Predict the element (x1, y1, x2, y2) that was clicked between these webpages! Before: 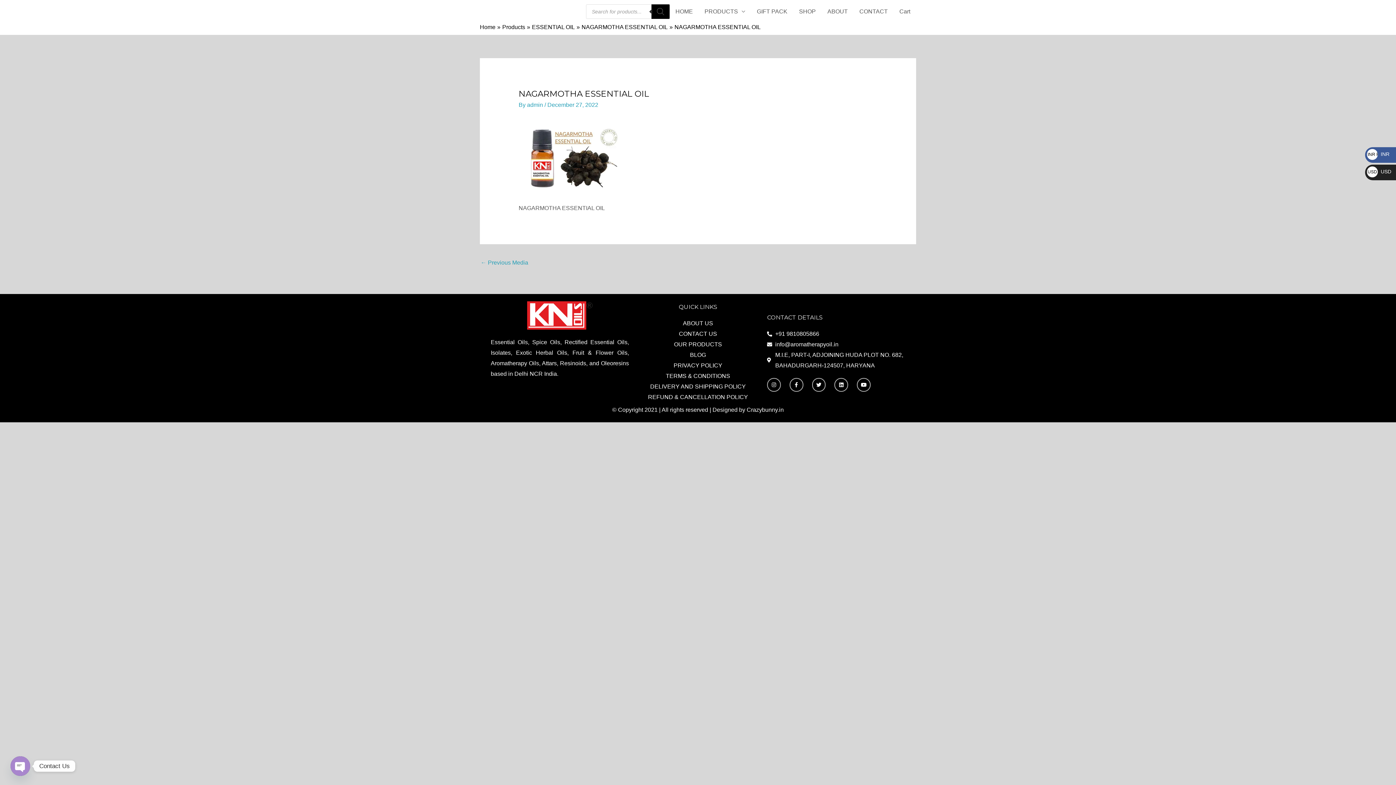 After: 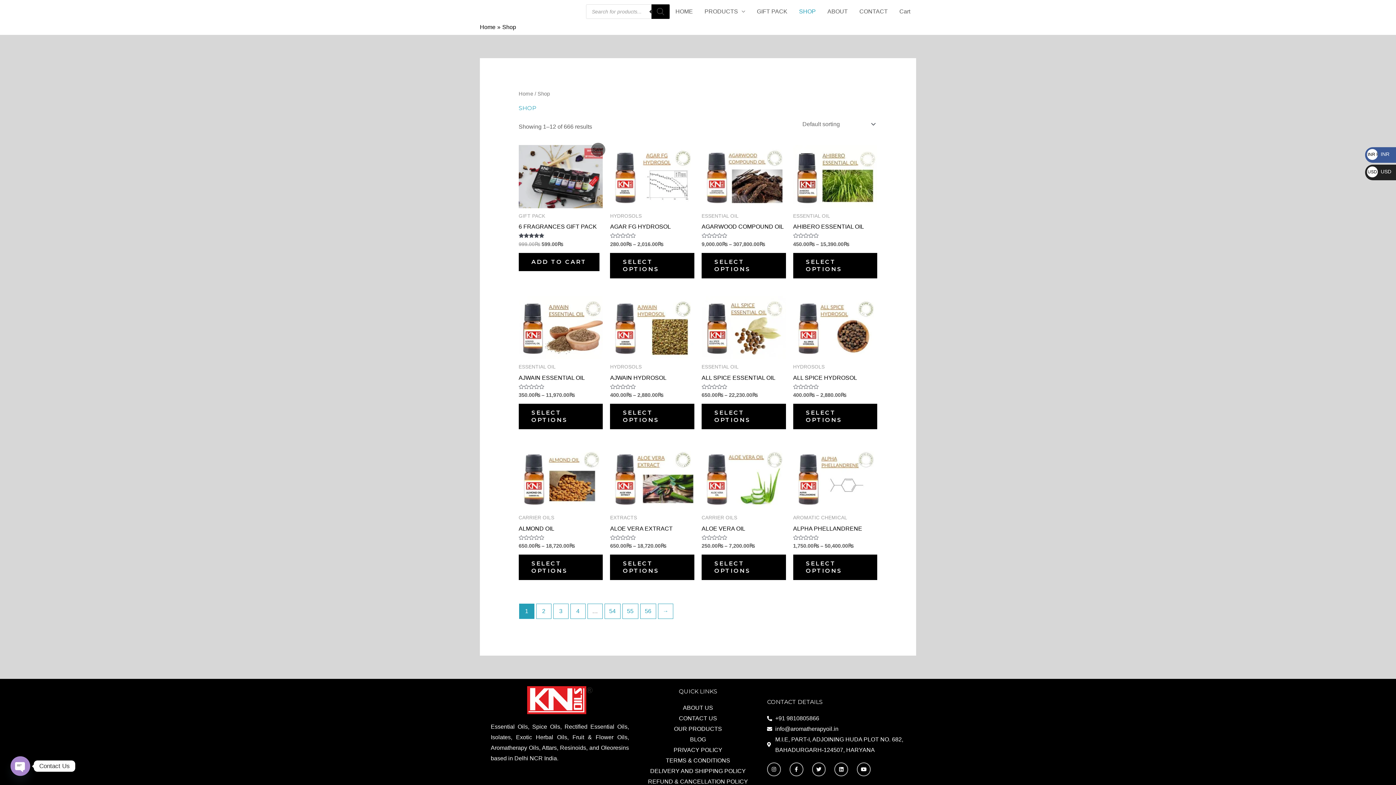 Action: bbox: (502, 24, 525, 30) label: Products